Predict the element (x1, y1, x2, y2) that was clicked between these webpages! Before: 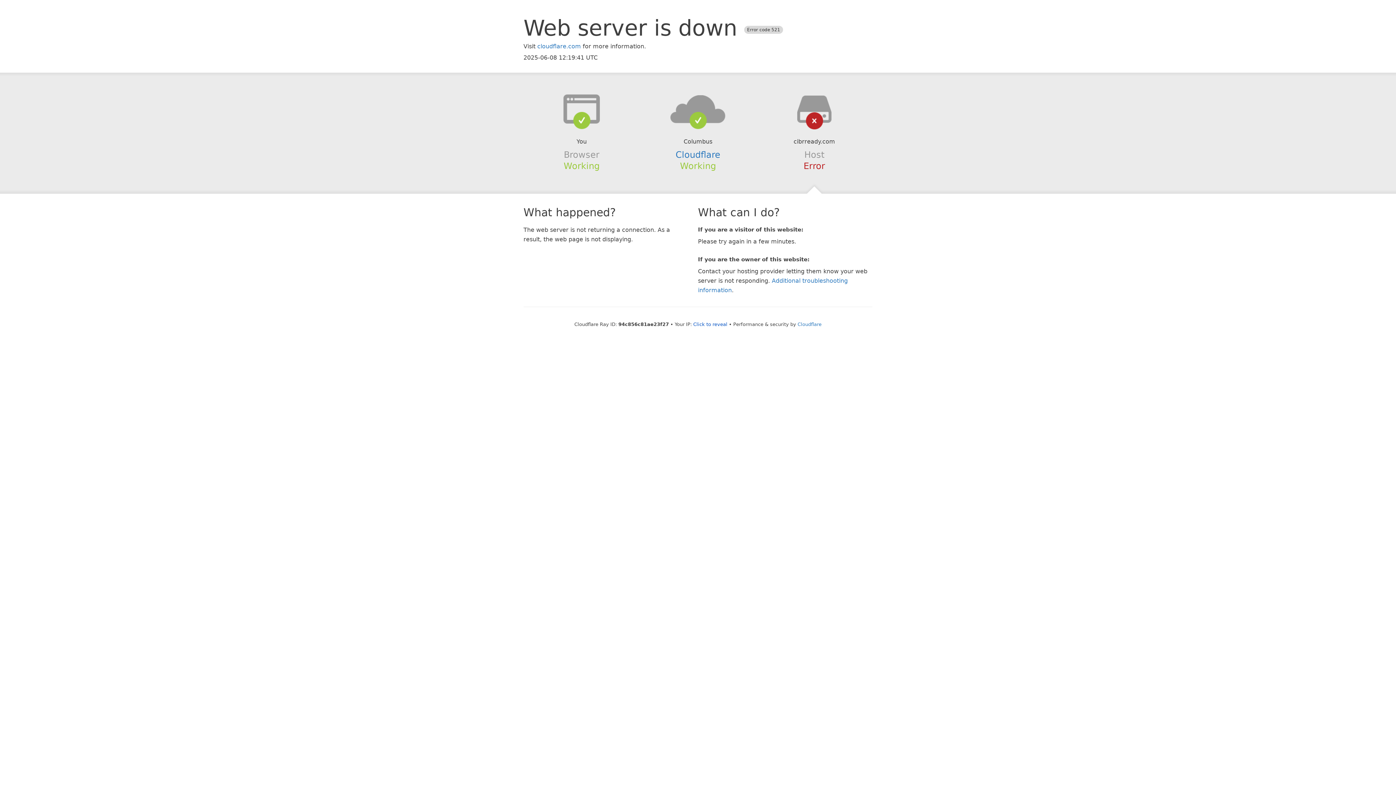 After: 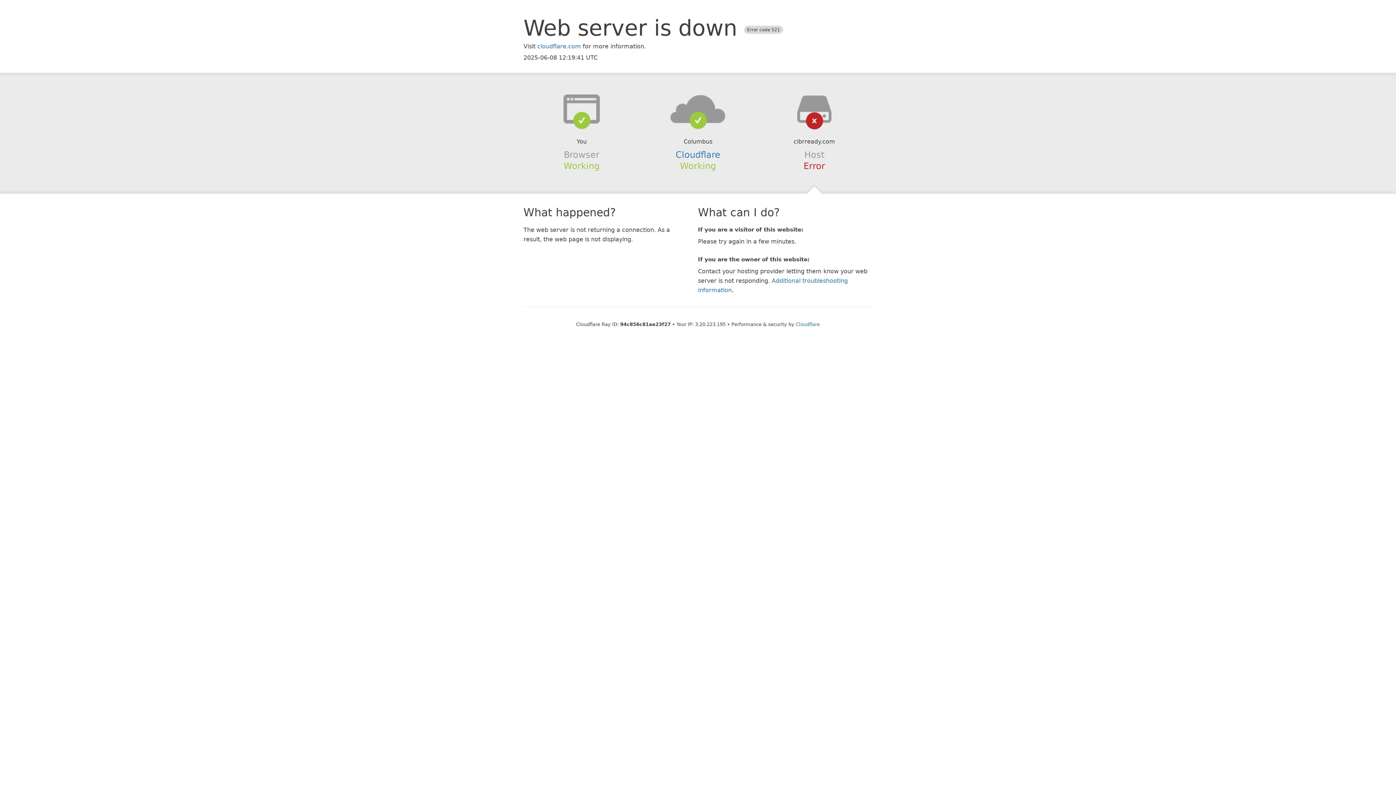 Action: bbox: (693, 321, 727, 327) label: Click to reveal